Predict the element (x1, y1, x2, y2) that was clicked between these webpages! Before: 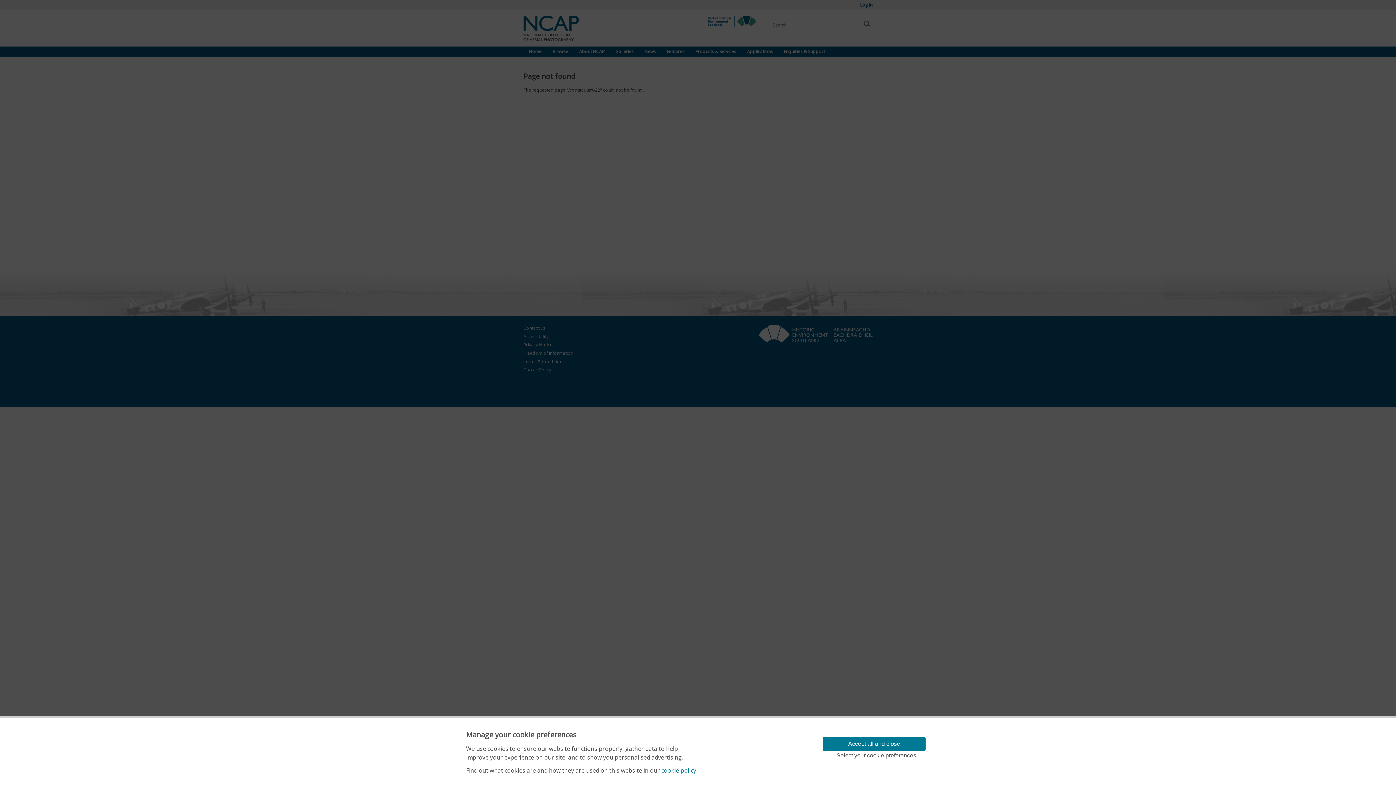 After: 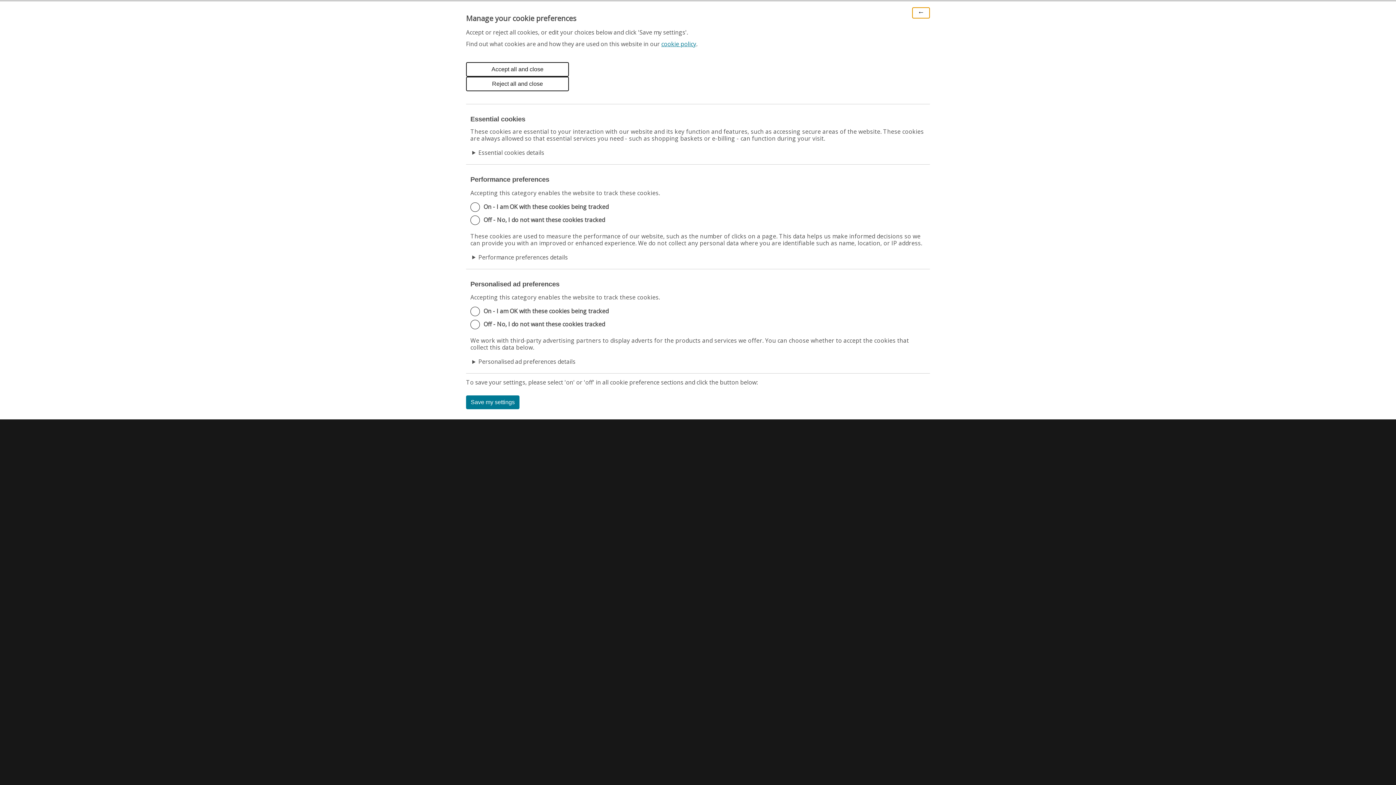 Action: bbox: (822, 751, 930, 760) label: Select your cookie preferences